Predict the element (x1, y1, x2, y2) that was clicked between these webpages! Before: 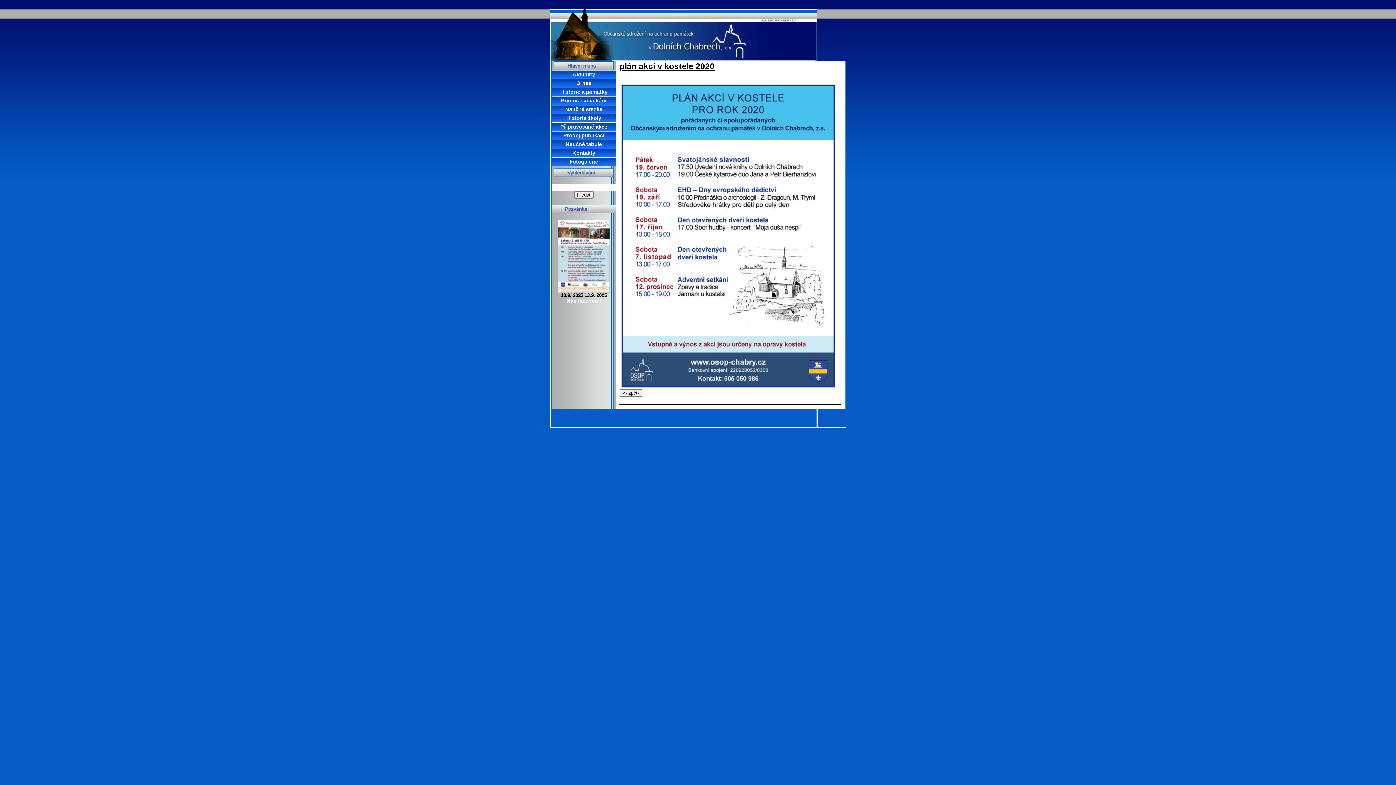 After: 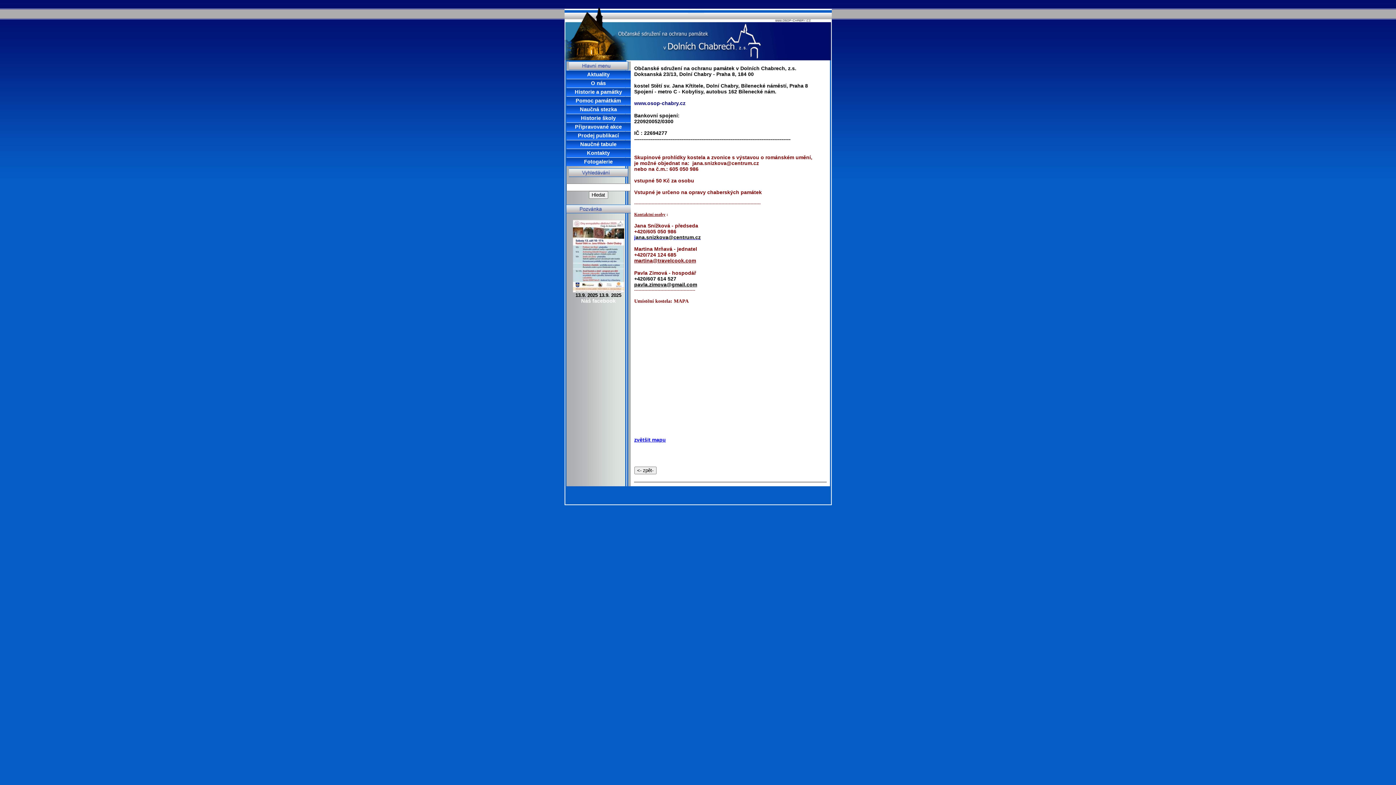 Action: bbox: (572, 150, 595, 156) label: Kontakty